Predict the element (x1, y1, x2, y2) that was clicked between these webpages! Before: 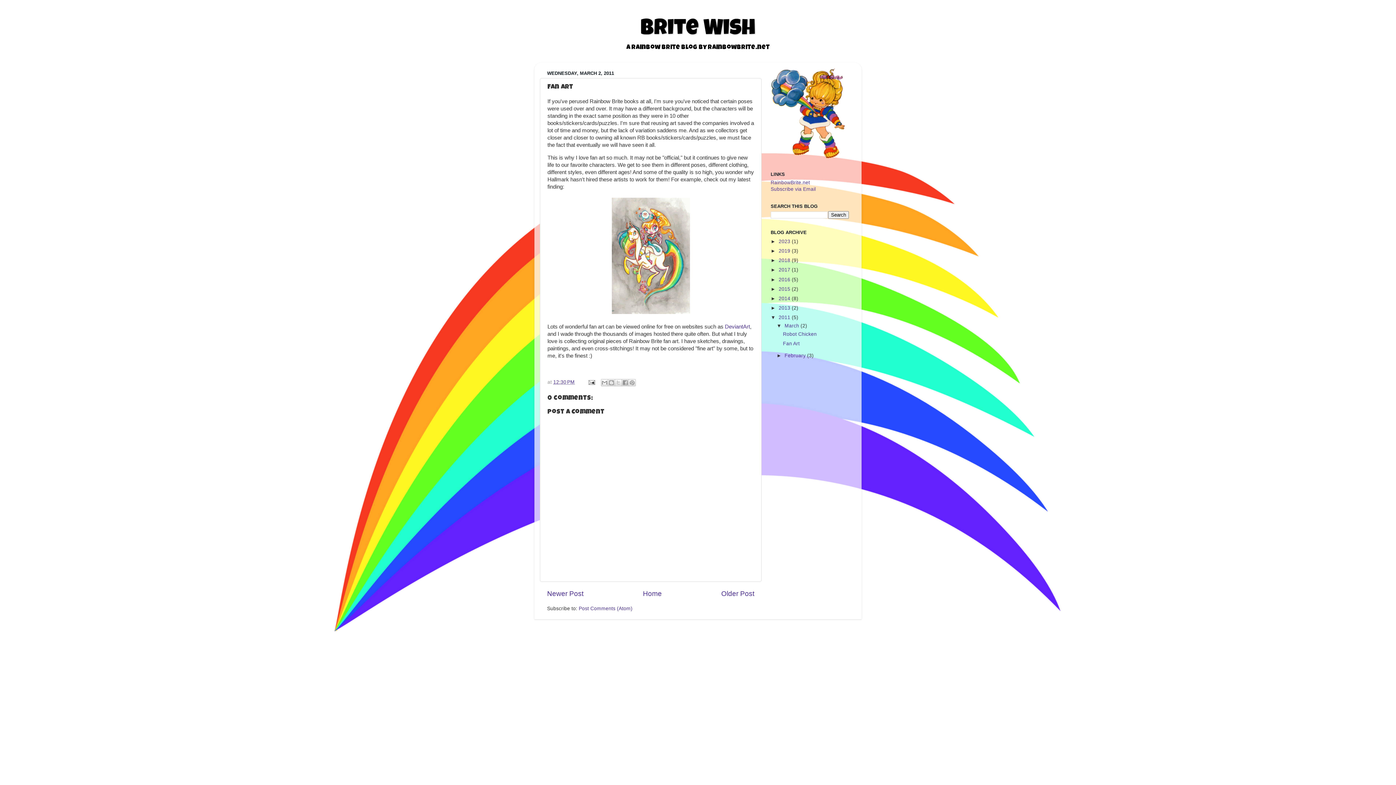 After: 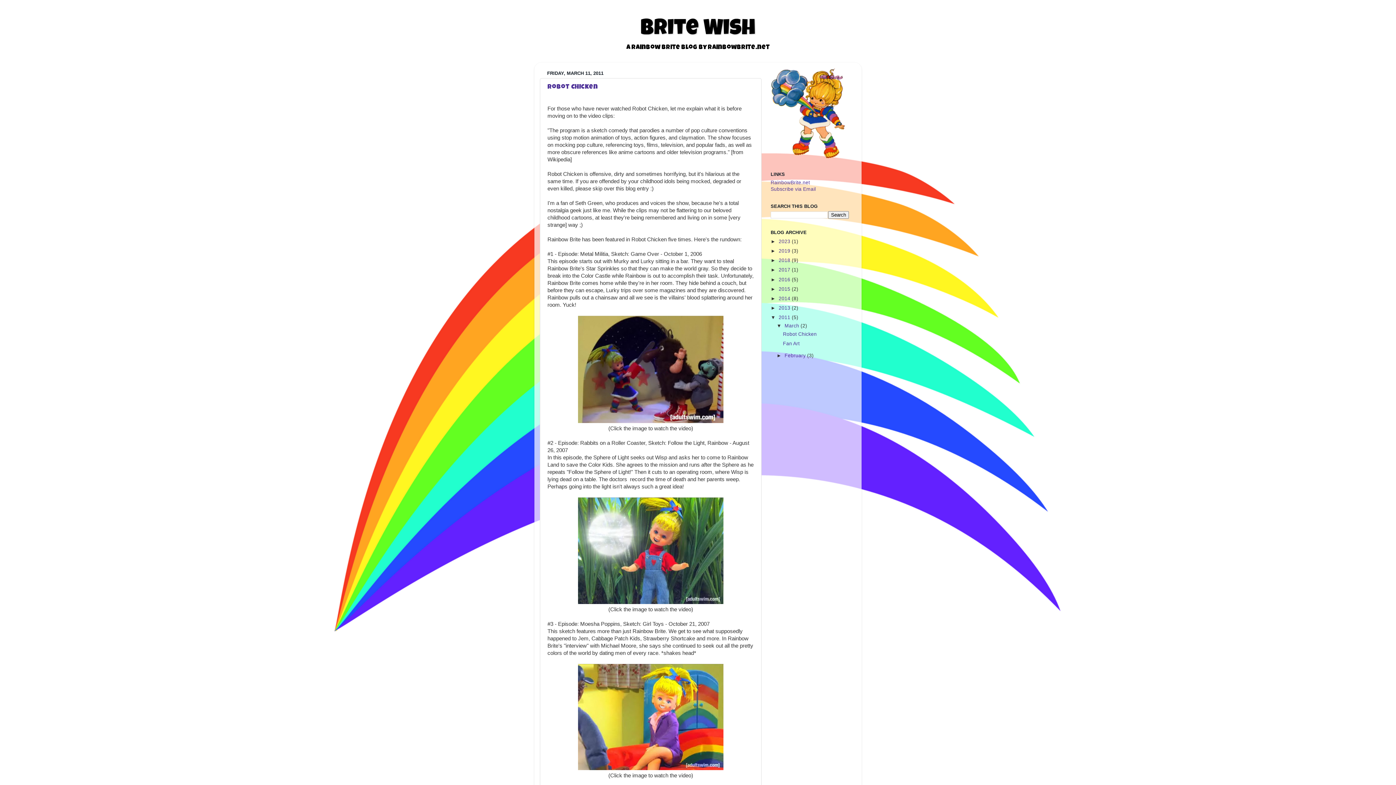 Action: label: March bbox: (784, 323, 799, 328)